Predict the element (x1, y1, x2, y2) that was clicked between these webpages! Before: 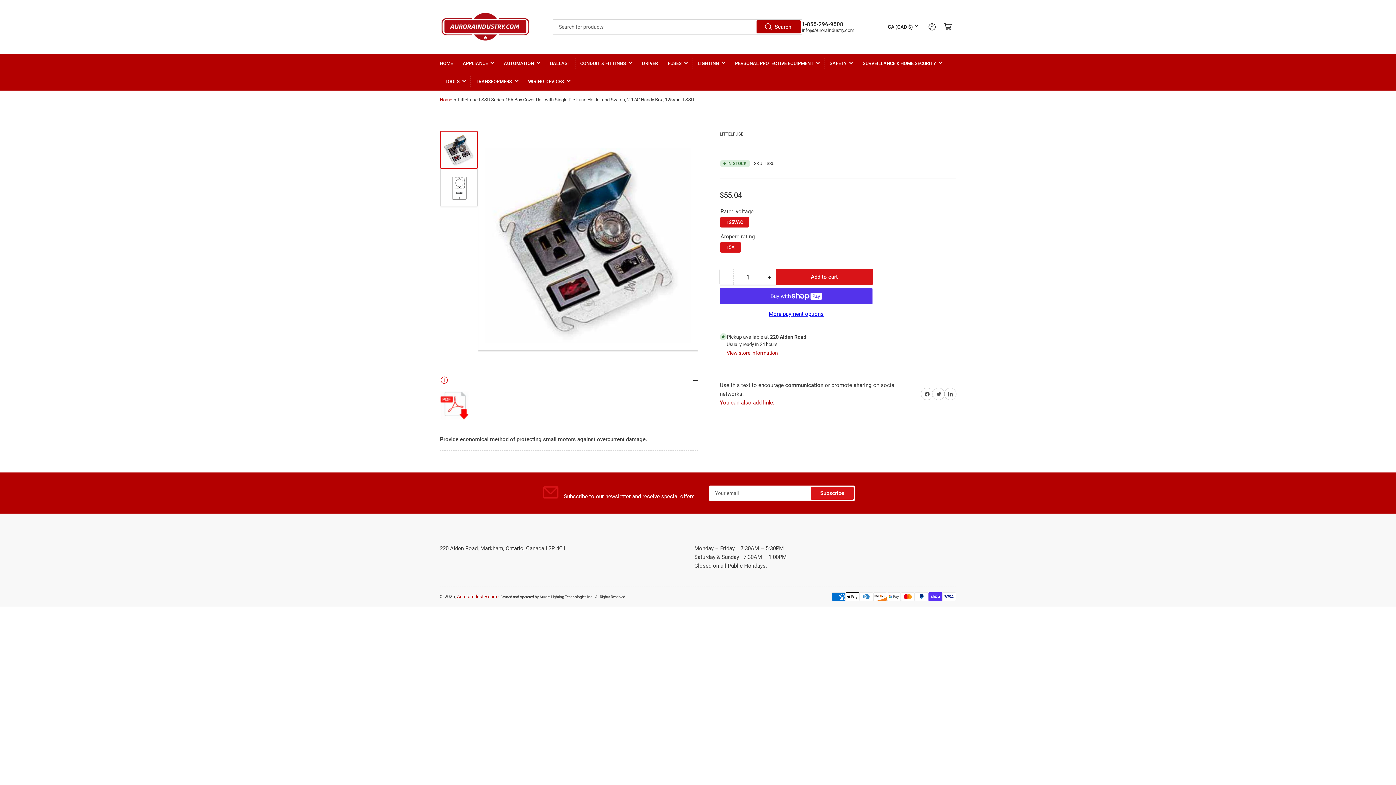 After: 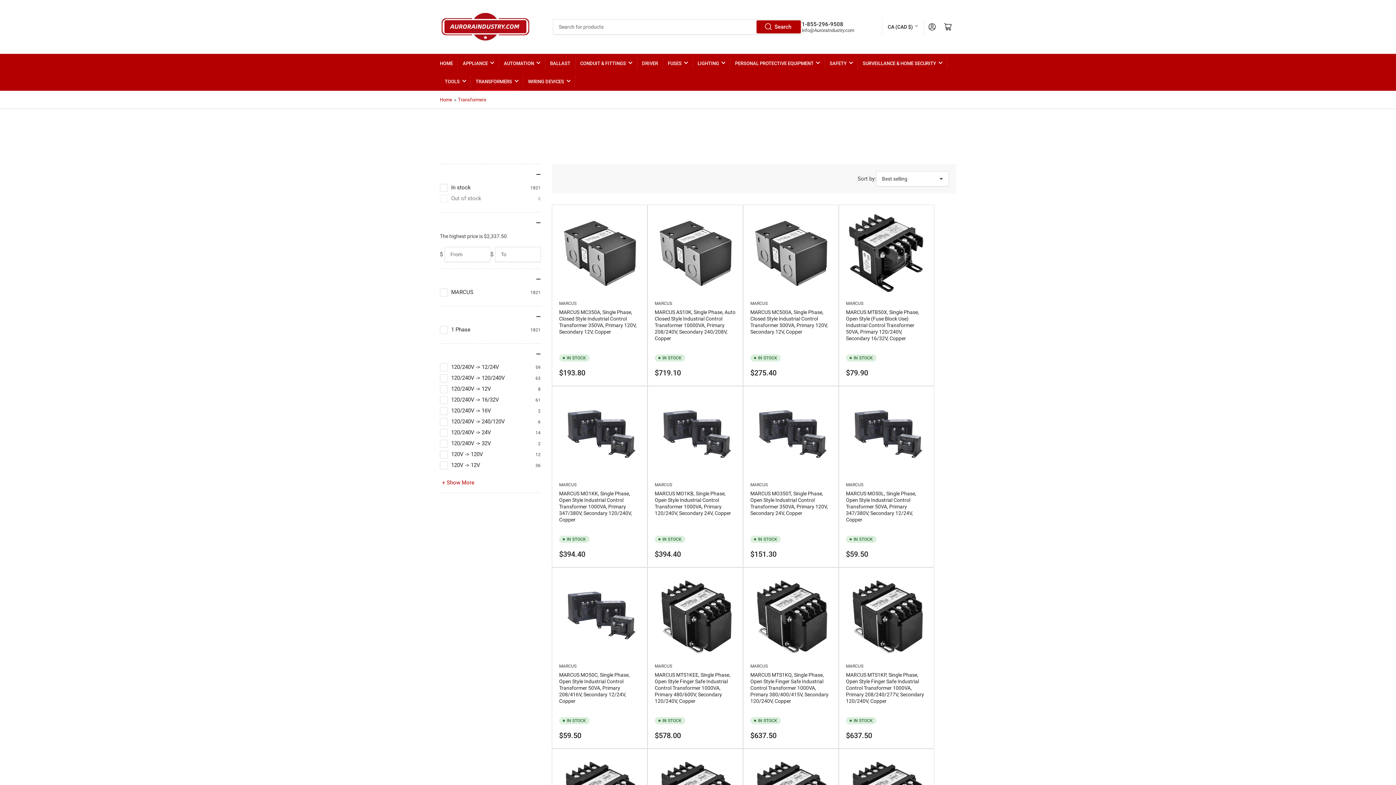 Action: bbox: (475, 72, 518, 90) label: TRANSFORMERS